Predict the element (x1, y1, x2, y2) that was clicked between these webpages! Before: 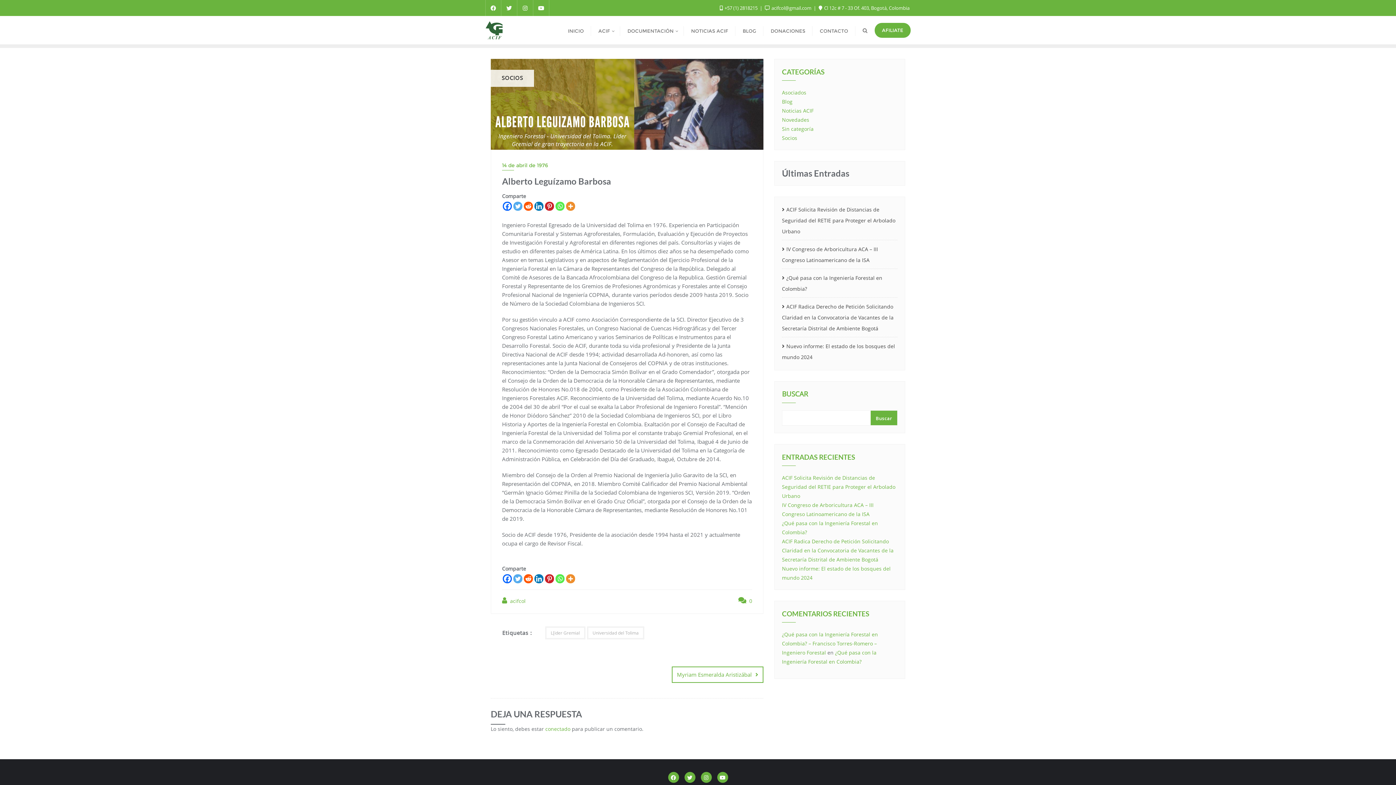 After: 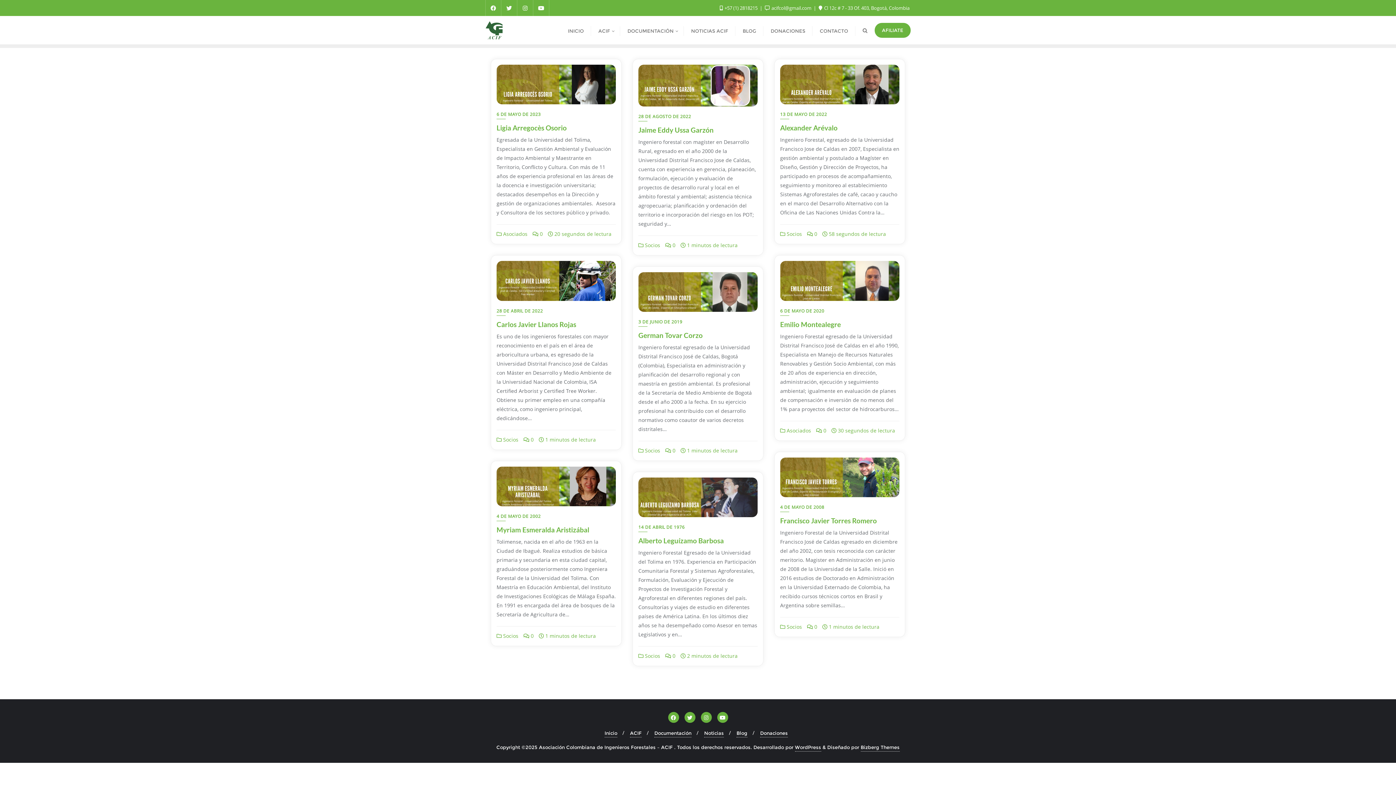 Action: label: Socios bbox: (782, 134, 797, 141)